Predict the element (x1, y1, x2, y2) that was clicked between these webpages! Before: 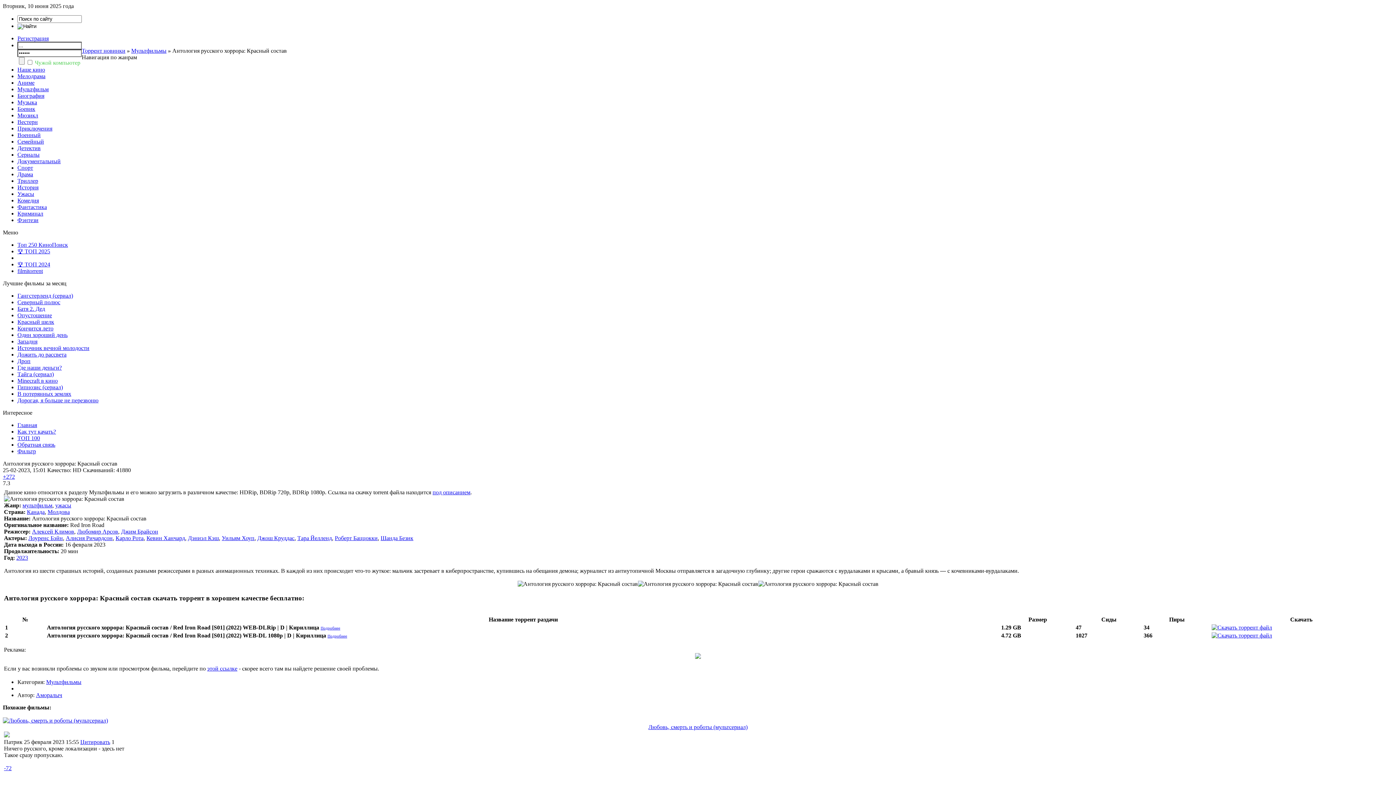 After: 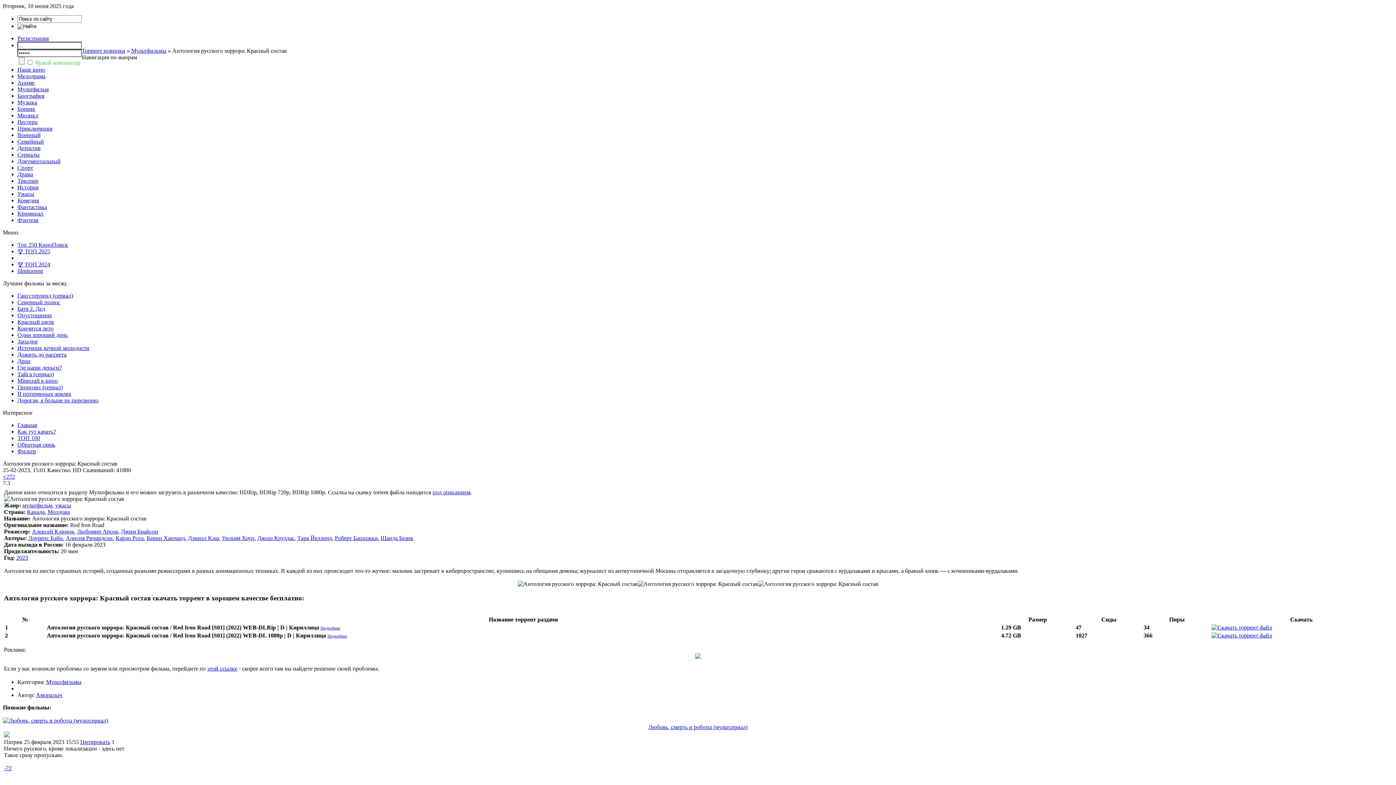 Action: bbox: (2, 473, 14, 480) label: +272